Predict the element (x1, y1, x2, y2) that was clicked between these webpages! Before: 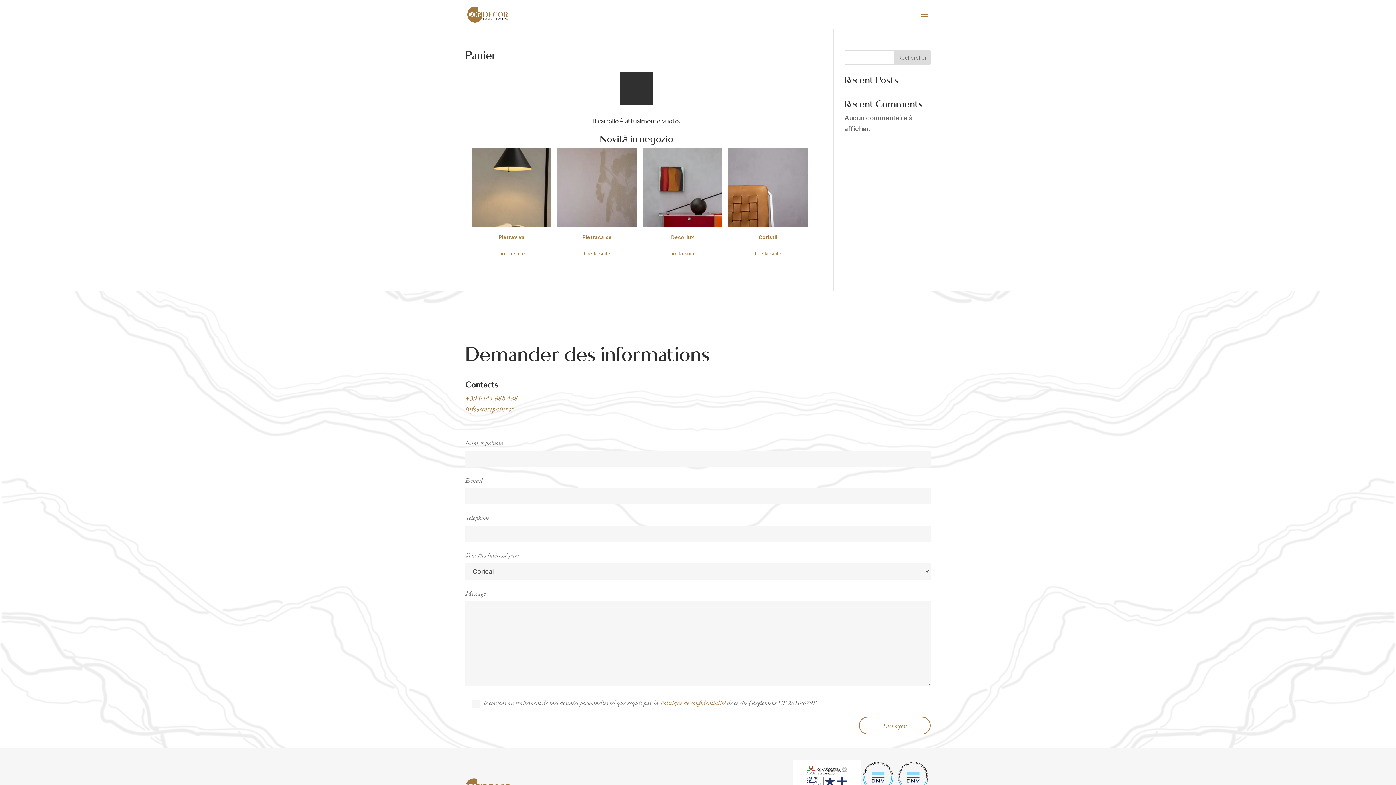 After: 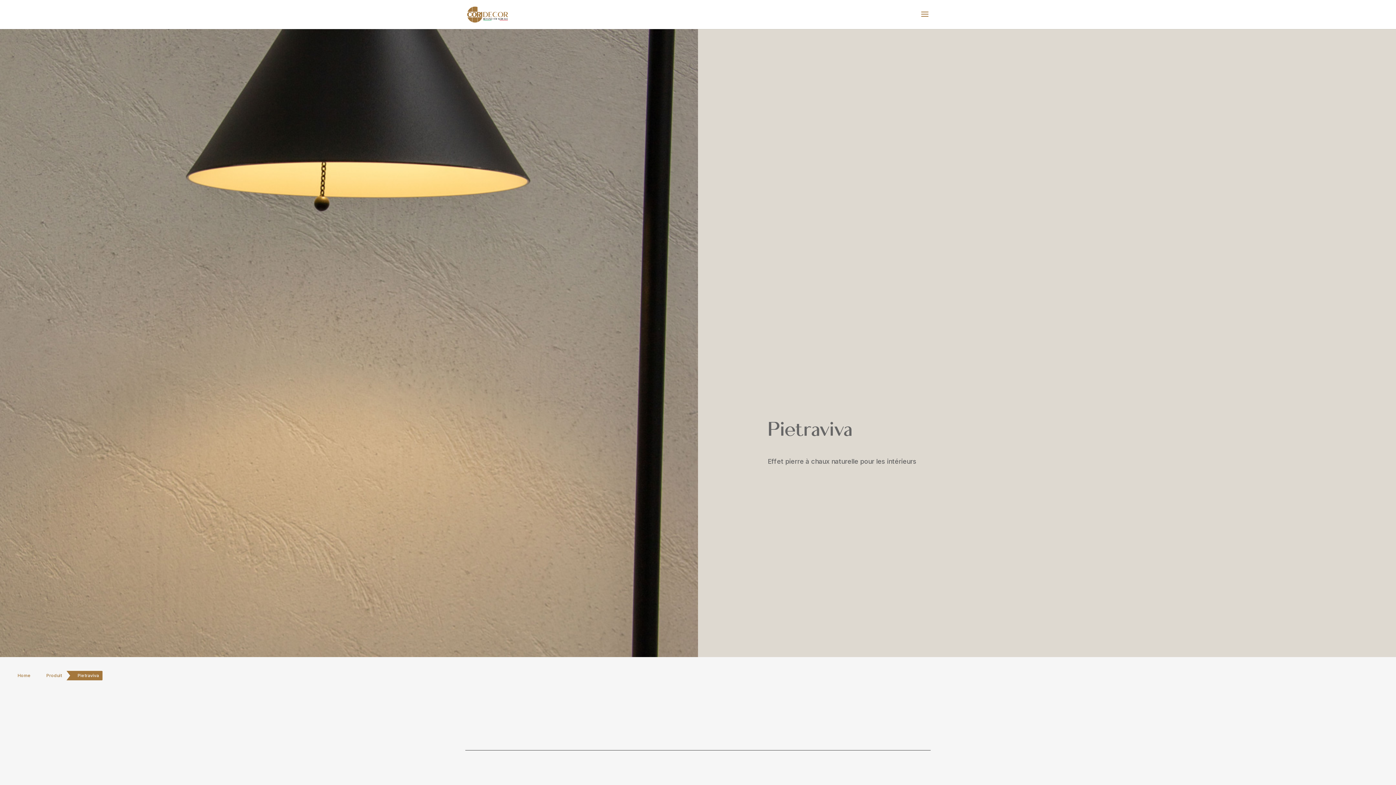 Action: label: Pietraviva bbox: (472, 147, 551, 244)